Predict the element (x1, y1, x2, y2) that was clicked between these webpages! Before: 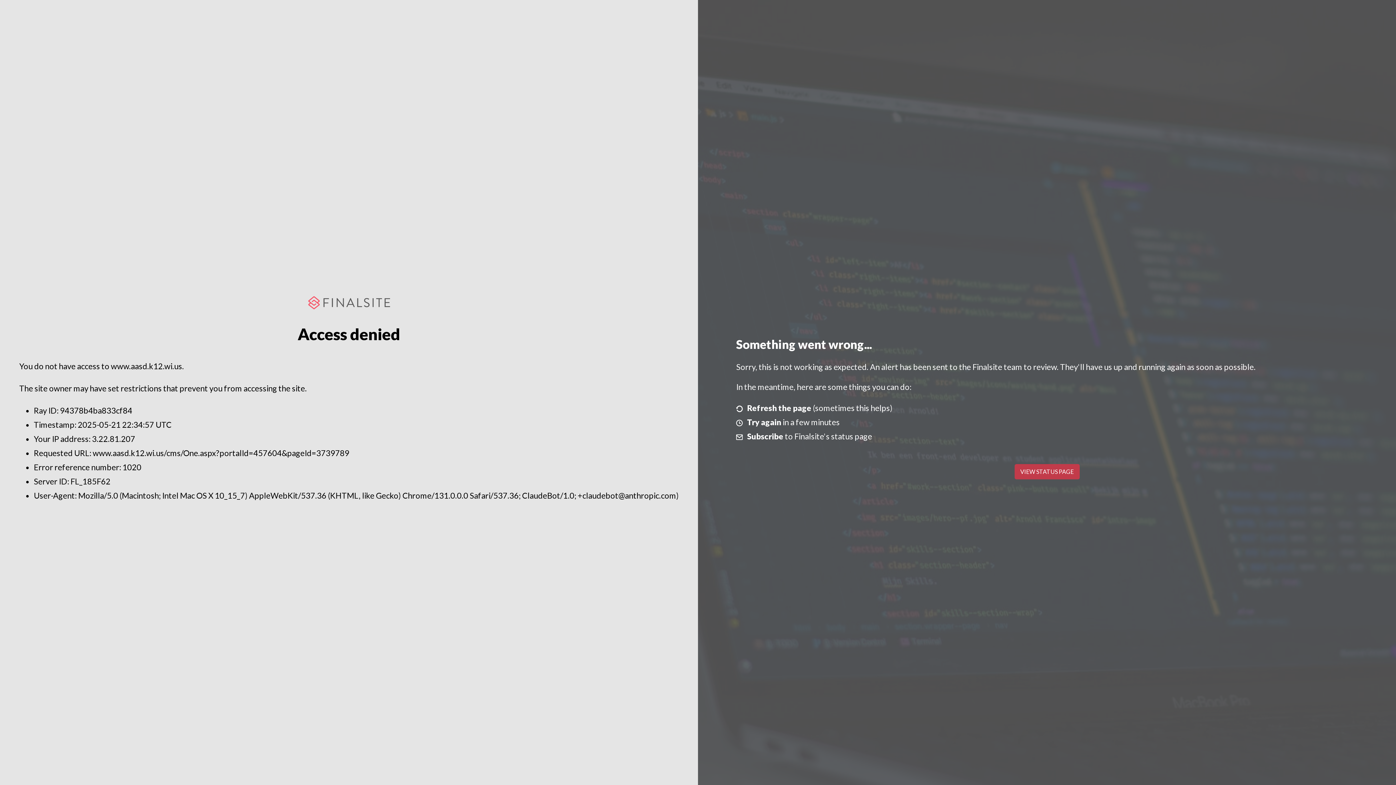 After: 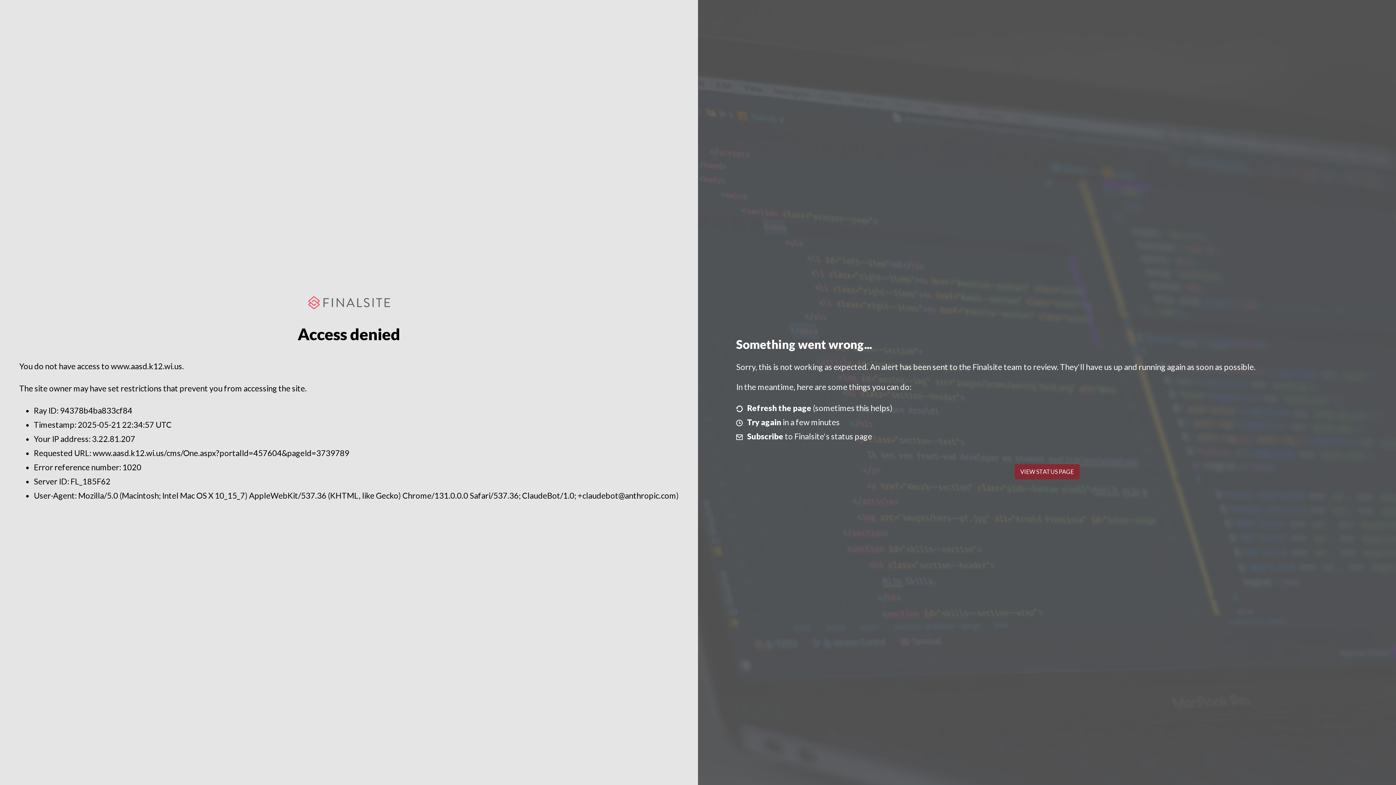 Action: label: VIEW STATUS PAGE bbox: (1014, 464, 1079, 479)